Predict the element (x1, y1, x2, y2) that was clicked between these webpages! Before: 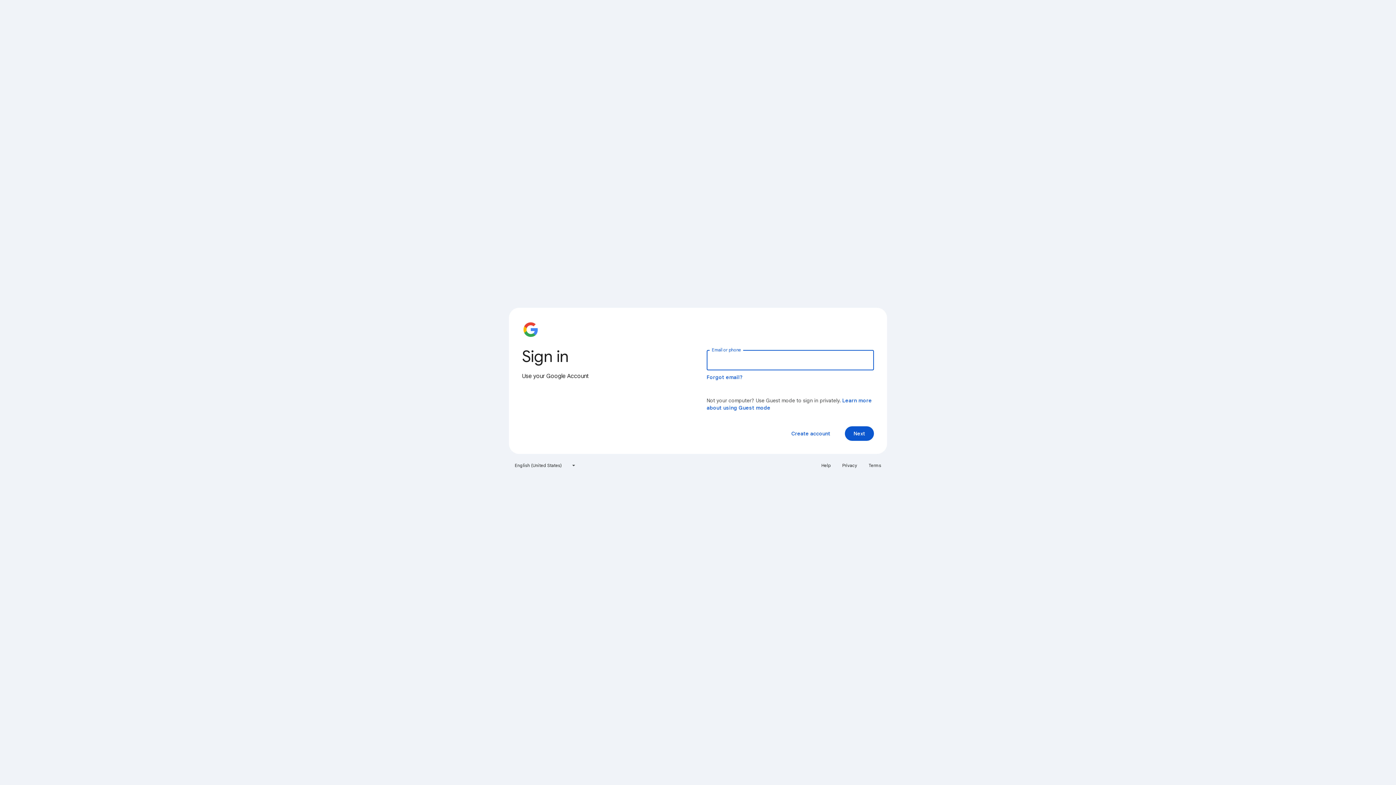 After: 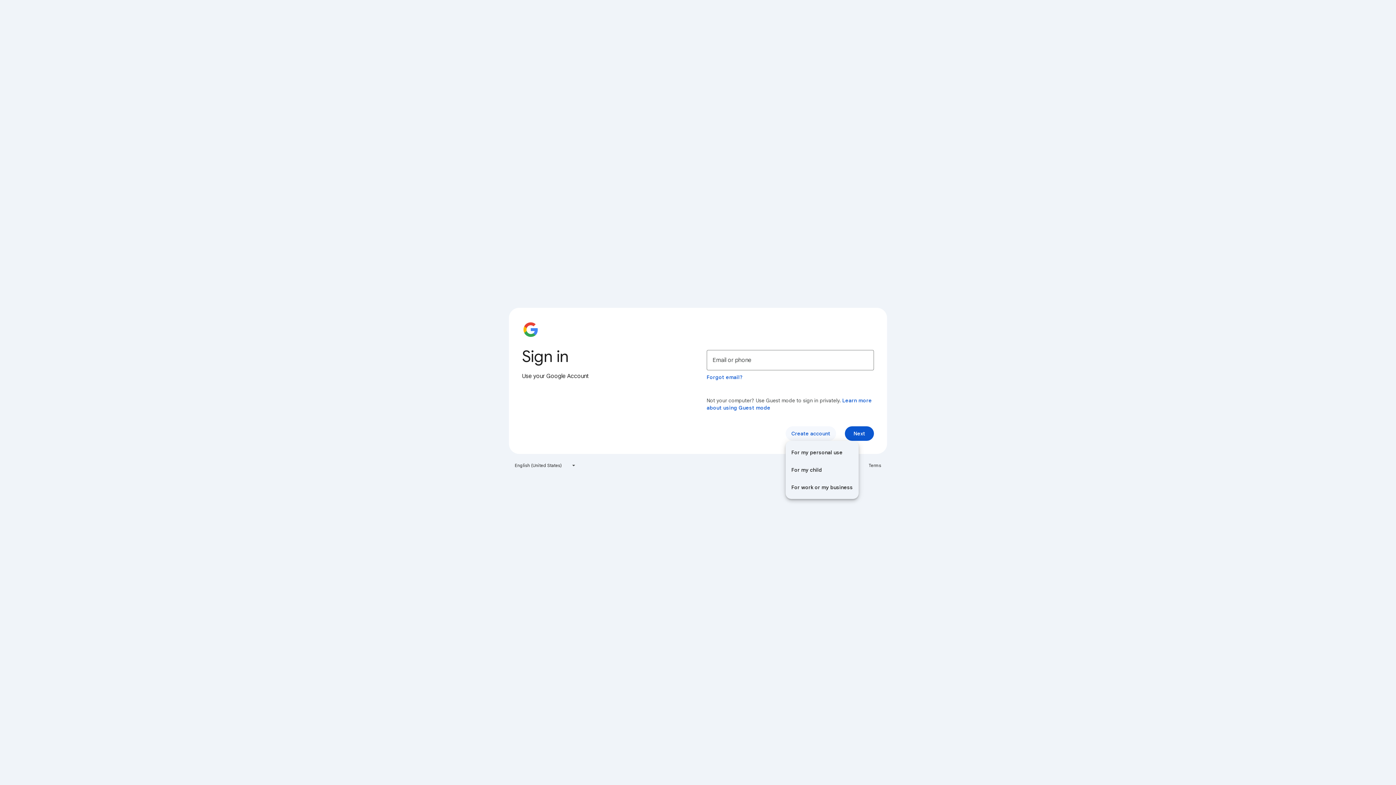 Action: label: Create account bbox: (785, 426, 836, 441)